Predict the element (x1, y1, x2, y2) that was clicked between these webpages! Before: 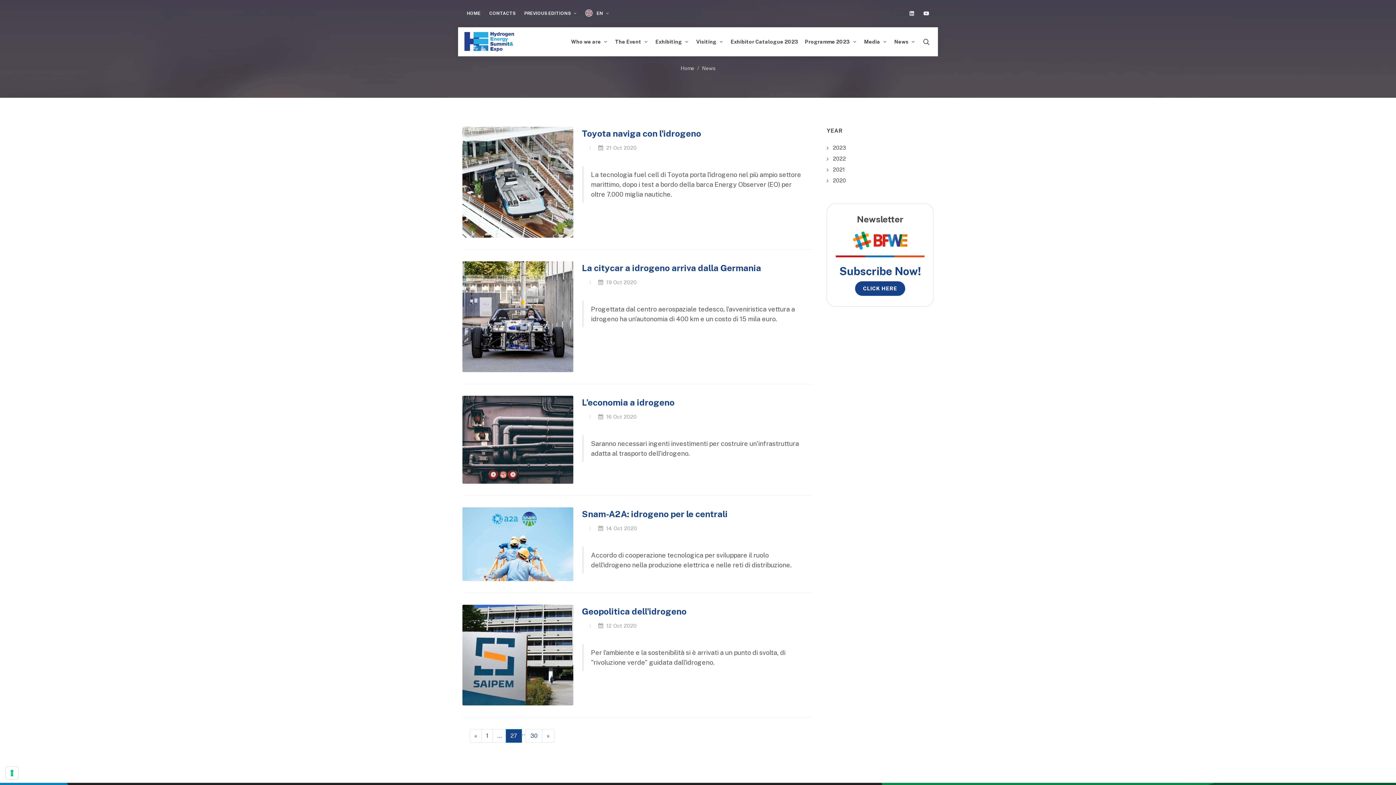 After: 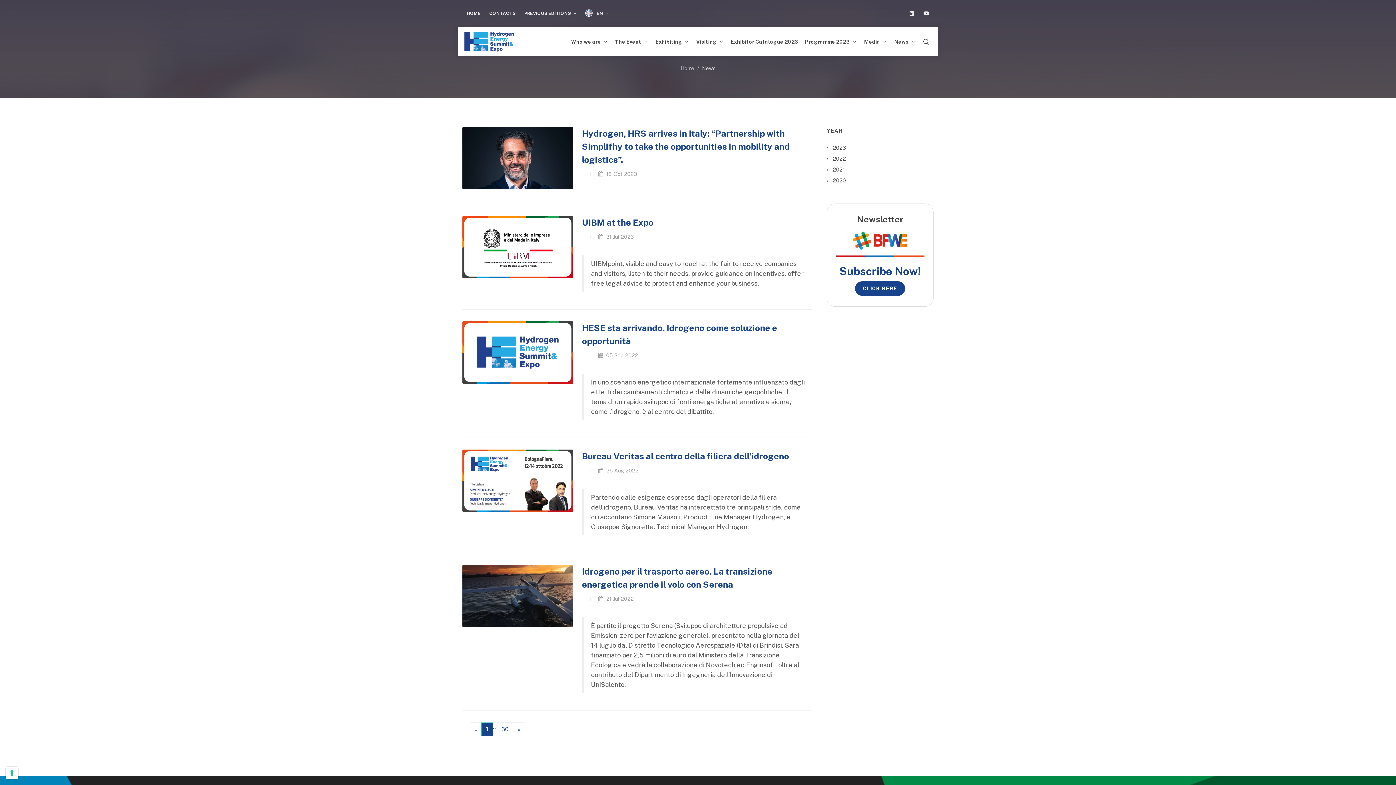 Action: label: 1 bbox: (481, 729, 493, 743)